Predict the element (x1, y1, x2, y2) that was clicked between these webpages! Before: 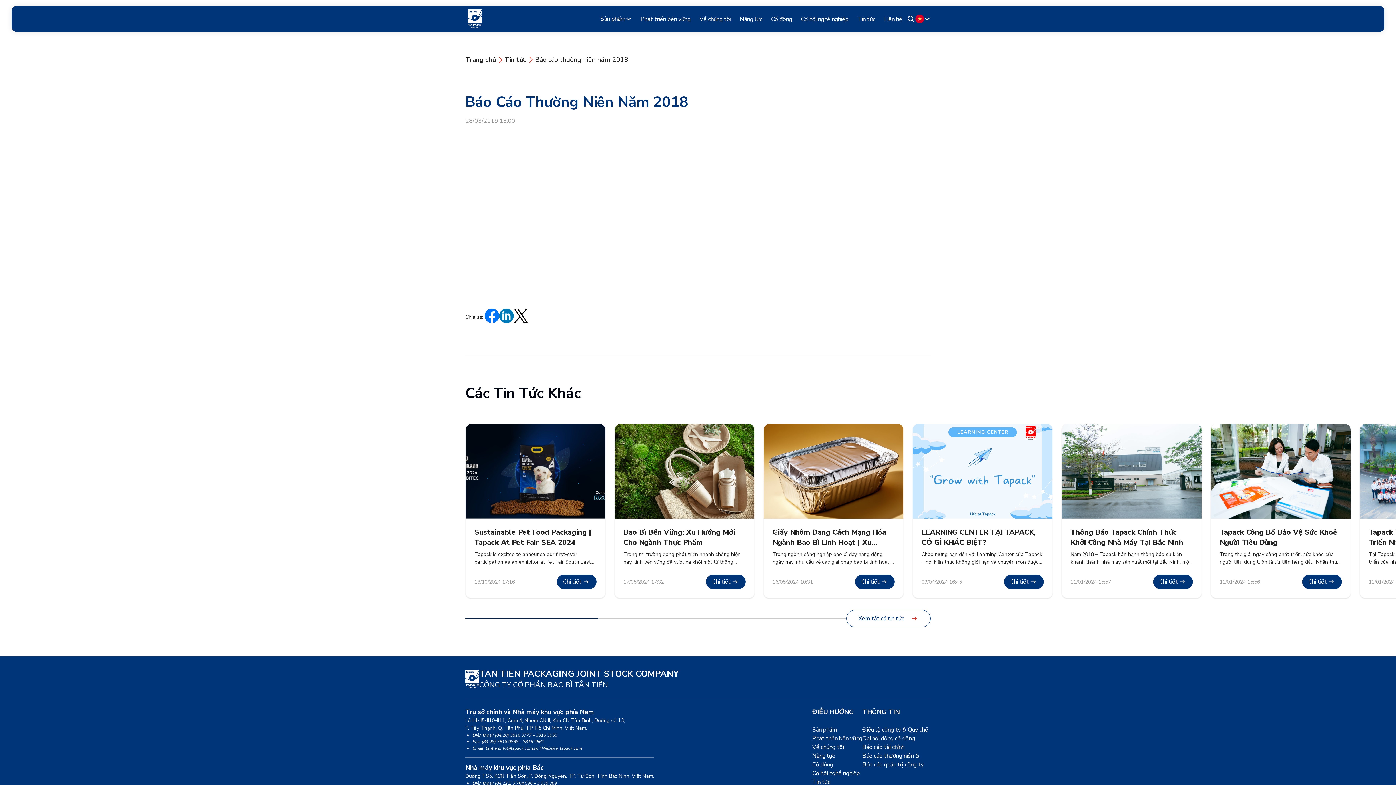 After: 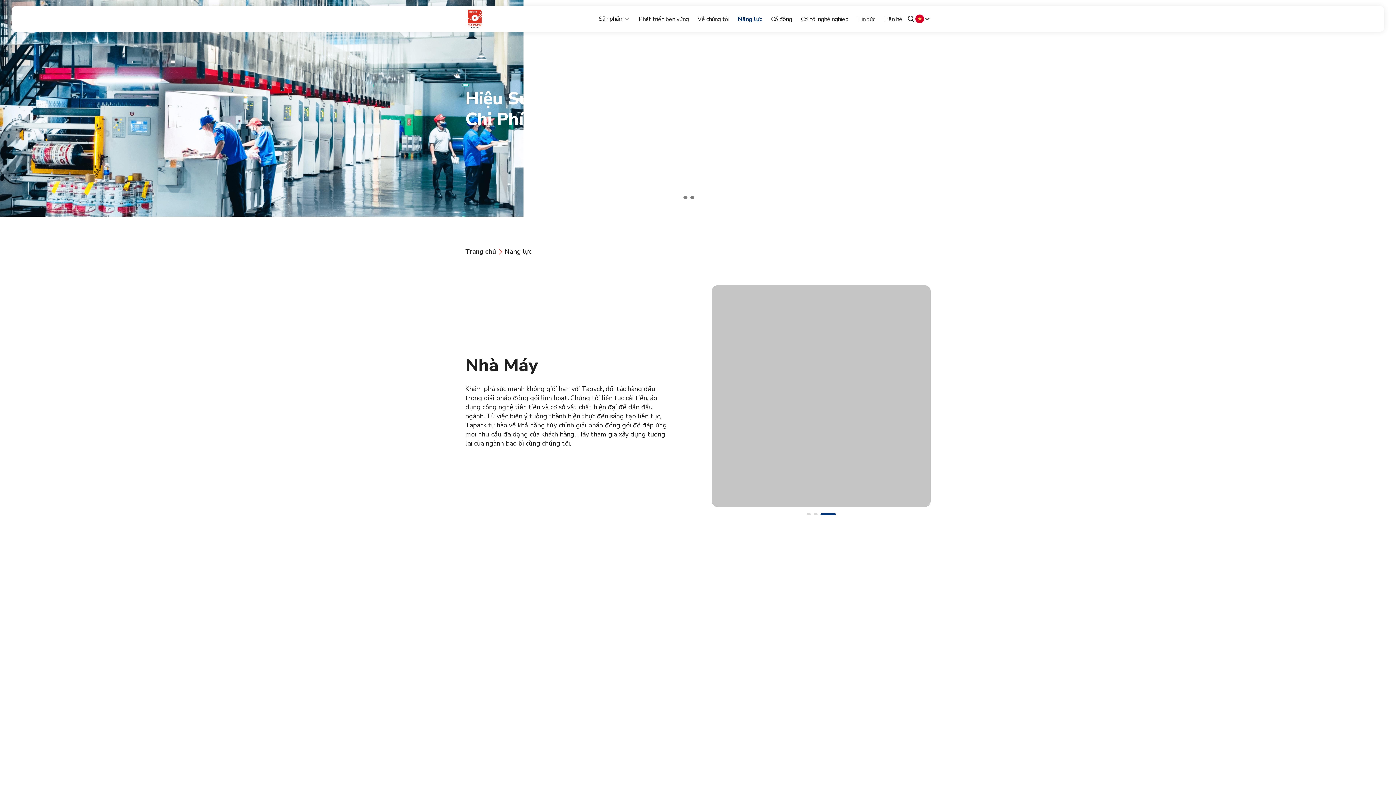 Action: bbox: (740, 15, 762, 23) label: Năng lực